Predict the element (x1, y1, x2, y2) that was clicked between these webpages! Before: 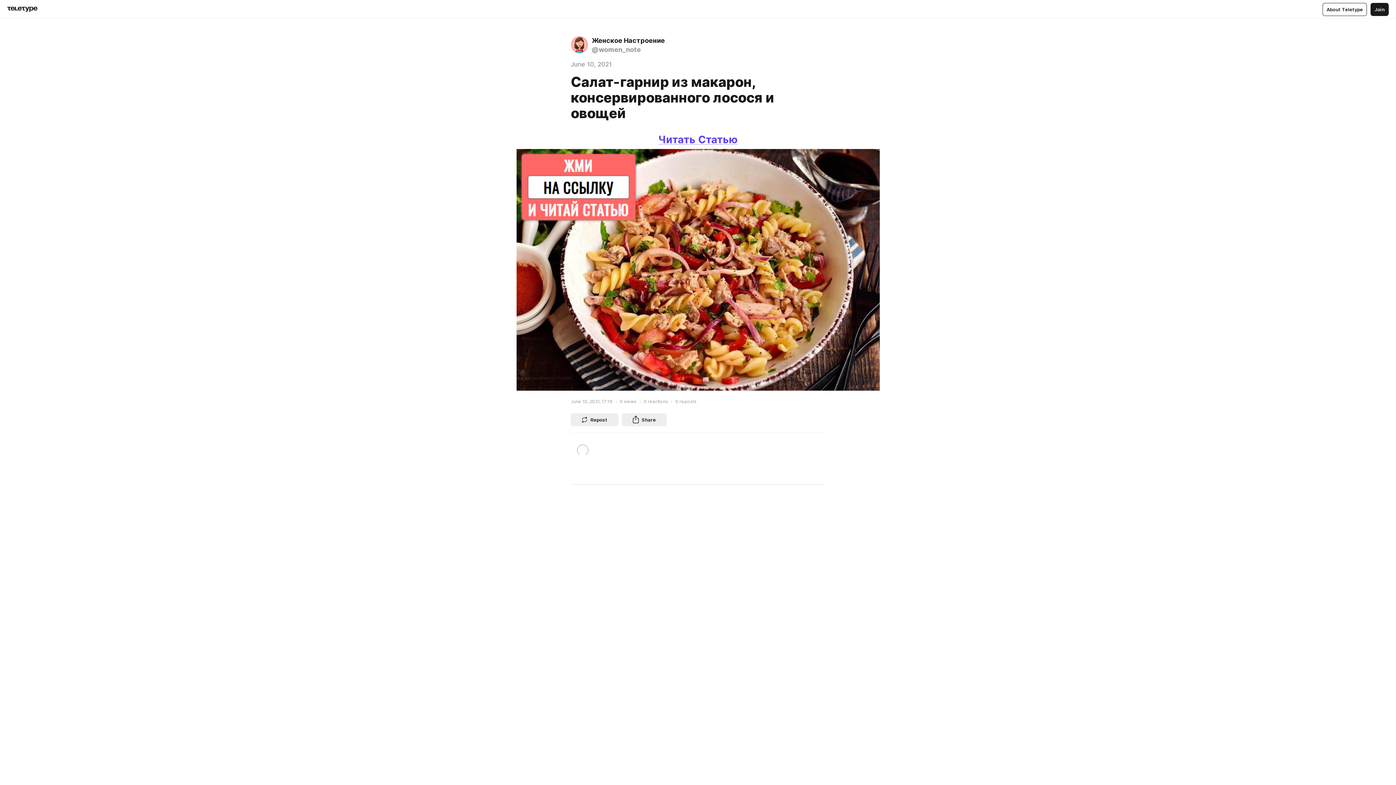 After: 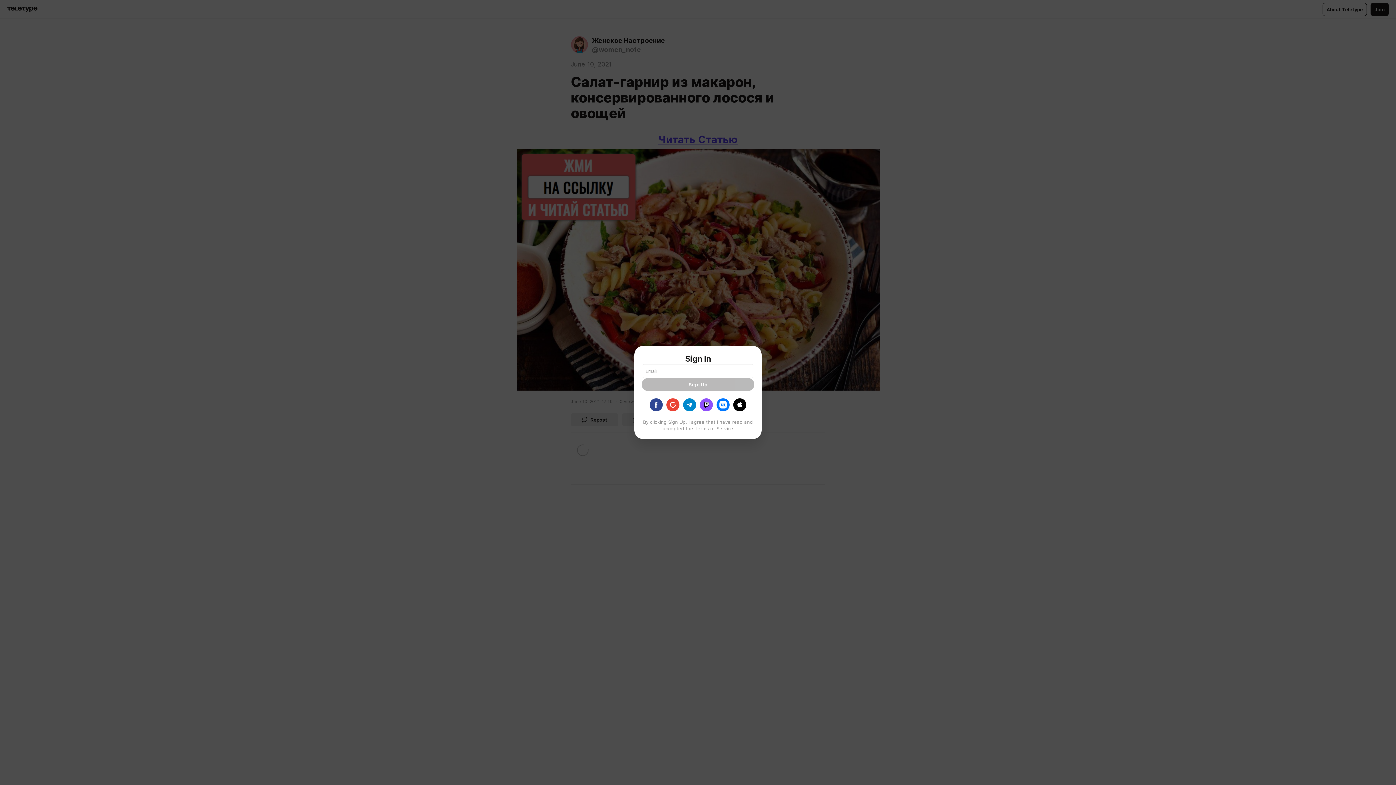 Action: bbox: (570, 413, 618, 426) label: Repost